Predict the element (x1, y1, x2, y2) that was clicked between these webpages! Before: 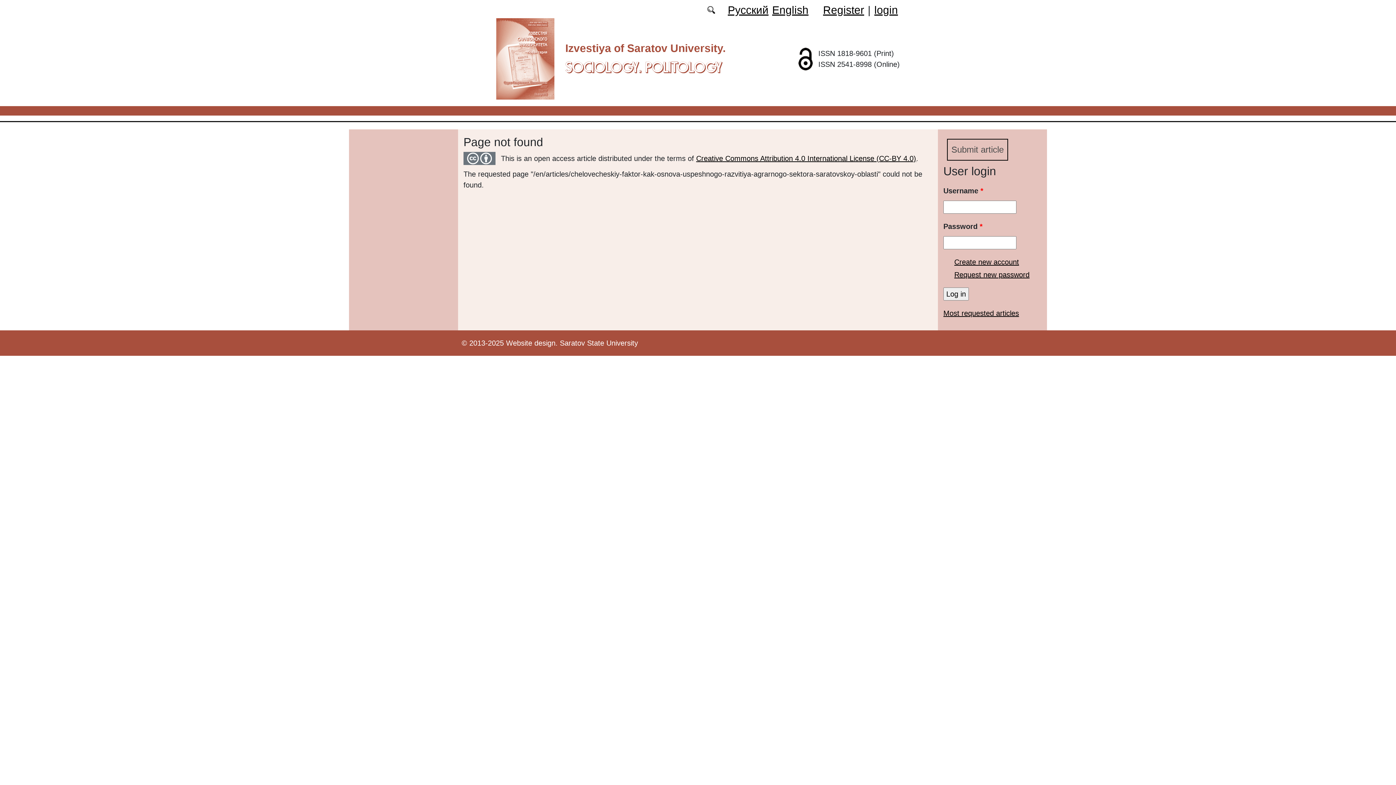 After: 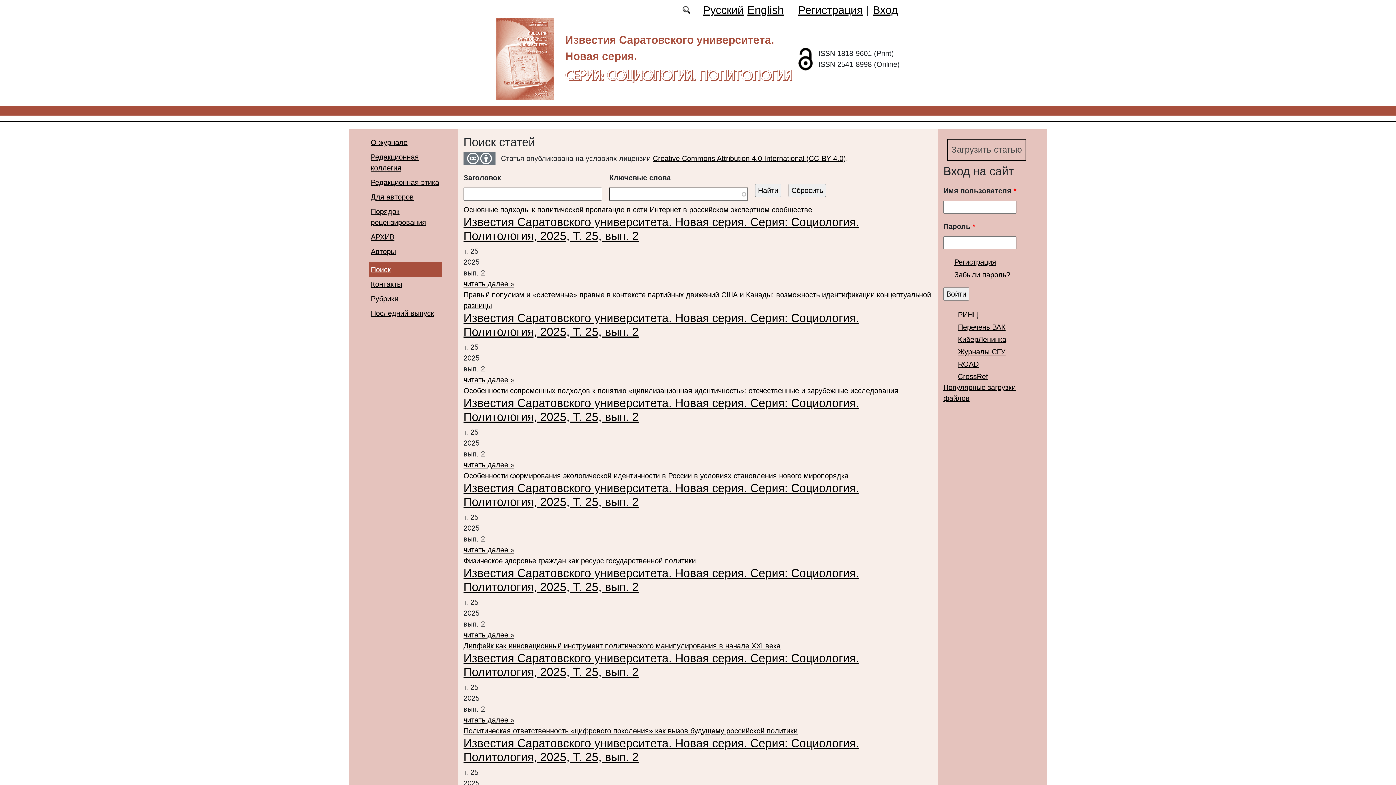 Action: bbox: (707, 6, 715, 14)